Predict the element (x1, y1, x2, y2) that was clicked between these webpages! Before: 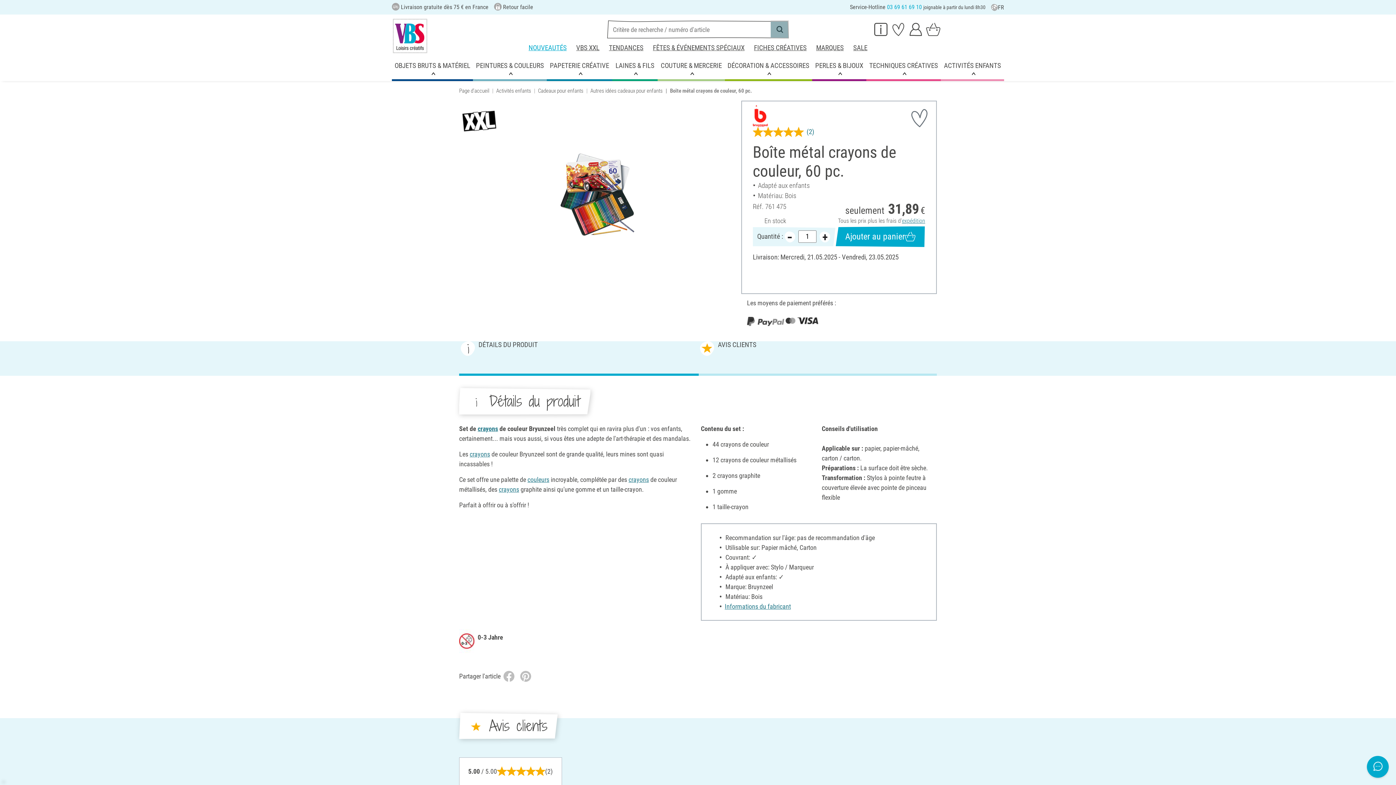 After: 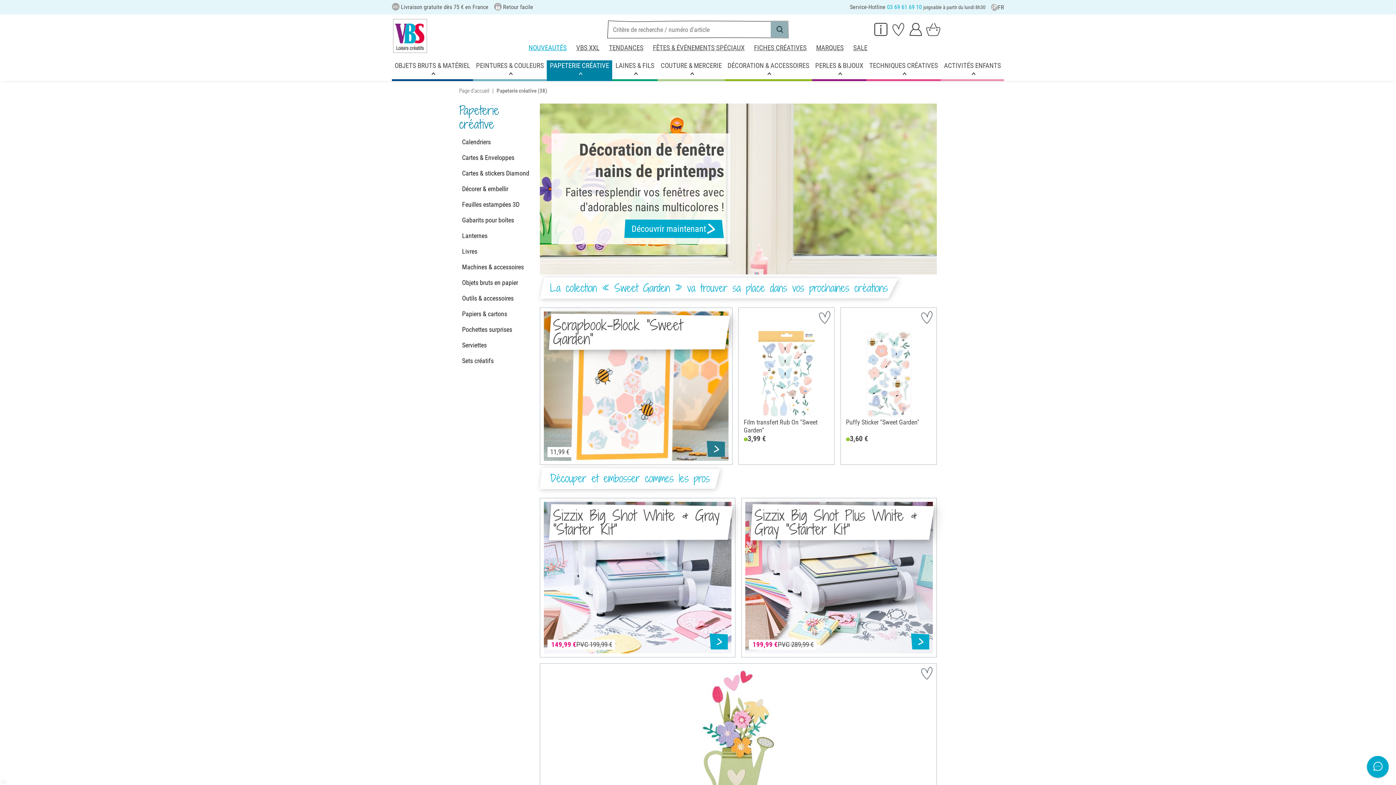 Action: label: PAPETERIE CRÉATIVE bbox: (546, 60, 612, 80)